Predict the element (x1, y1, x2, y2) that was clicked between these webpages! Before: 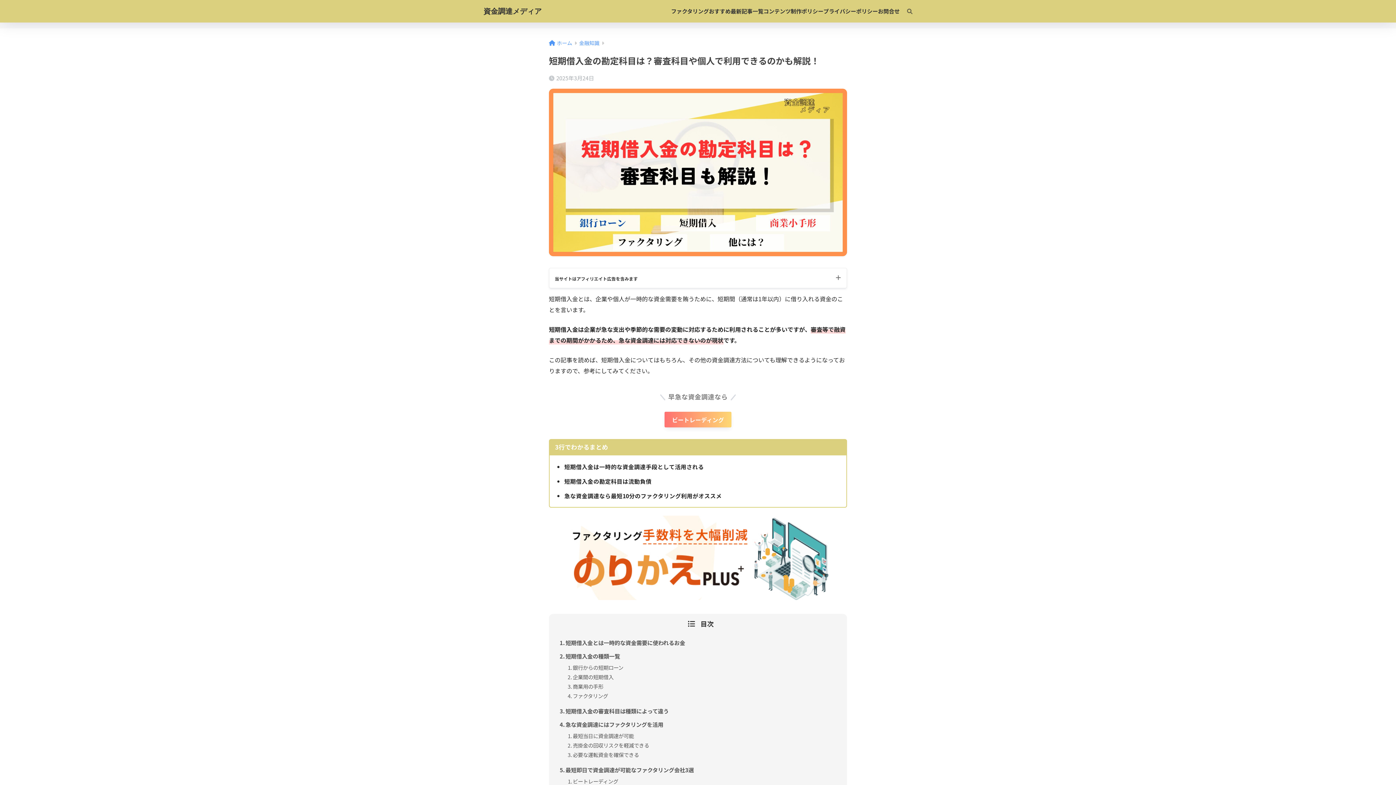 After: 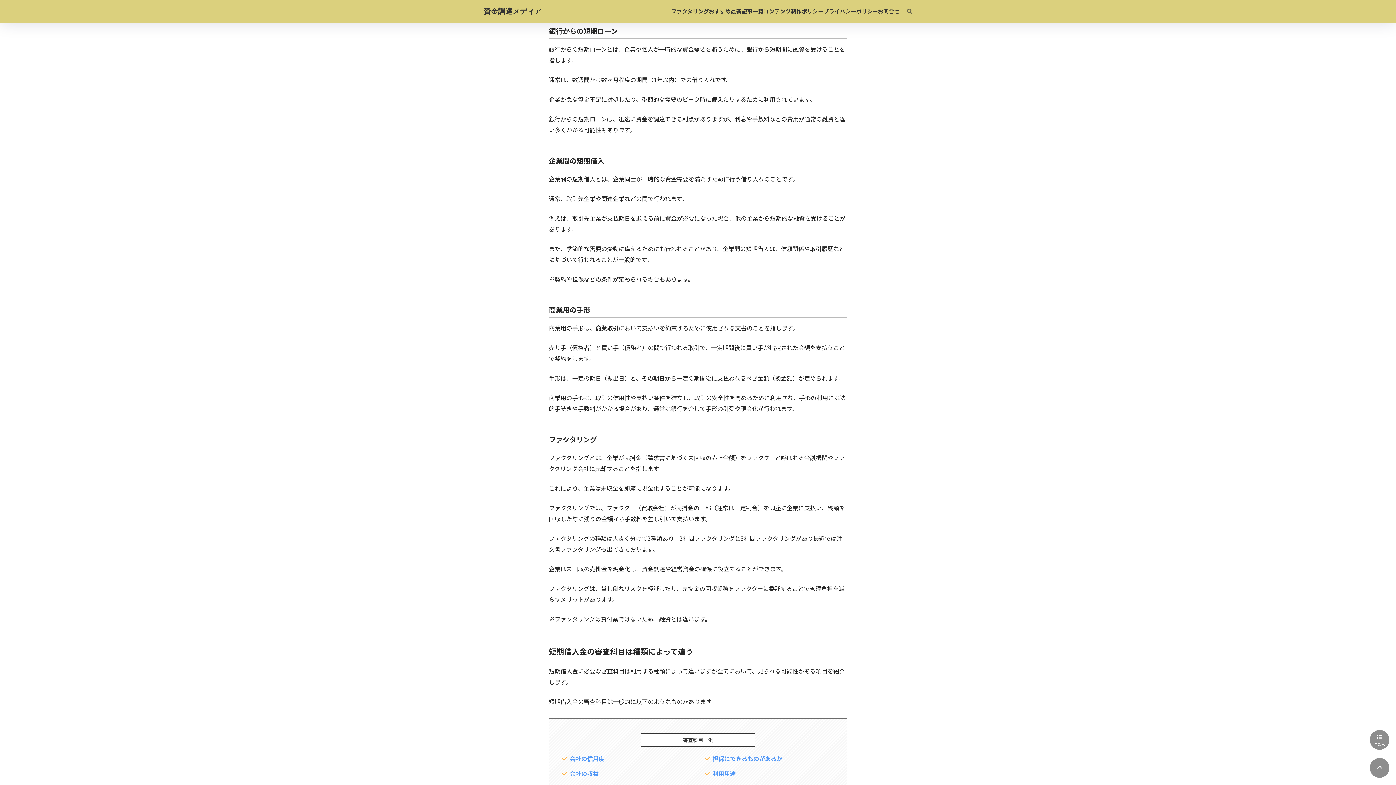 Action: label: 銀行からの短期ローン bbox: (572, 663, 623, 671)